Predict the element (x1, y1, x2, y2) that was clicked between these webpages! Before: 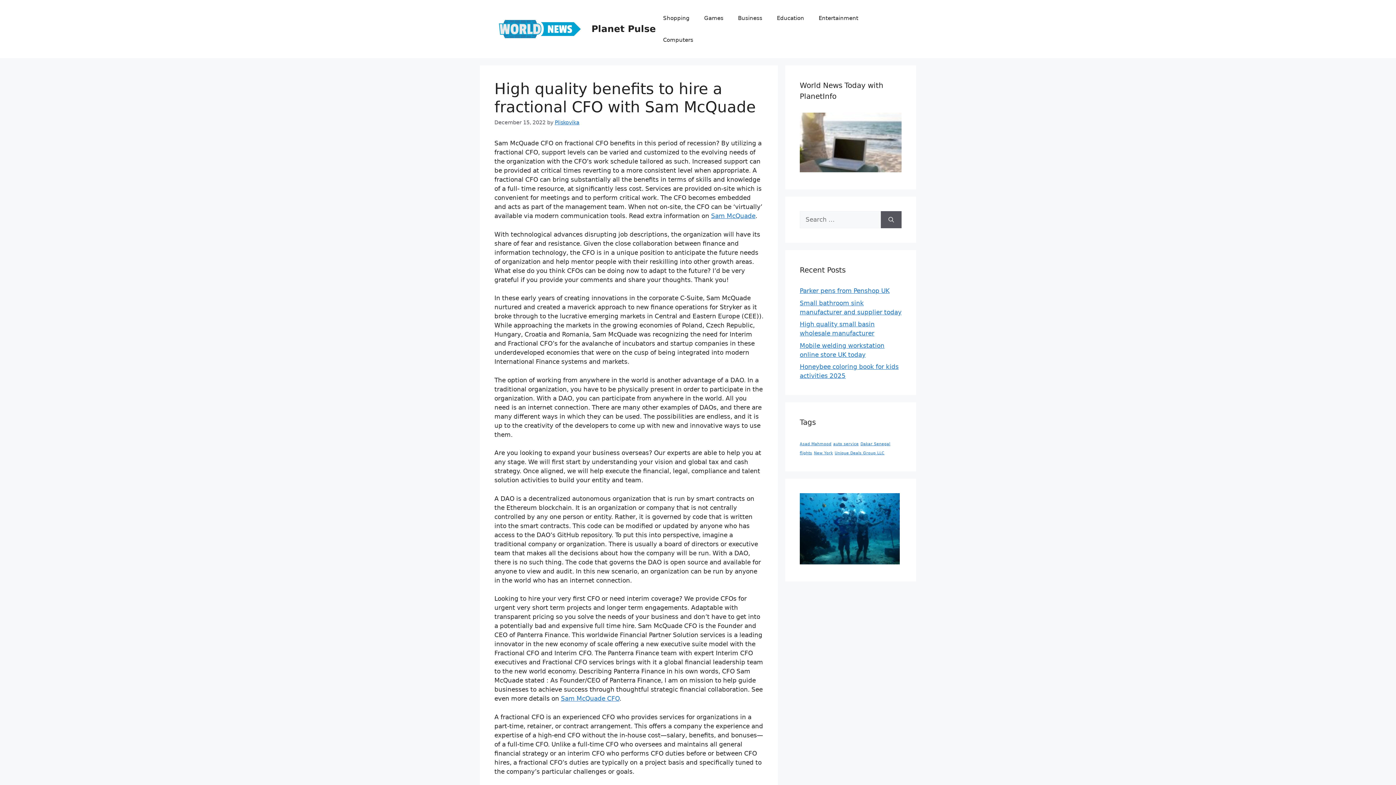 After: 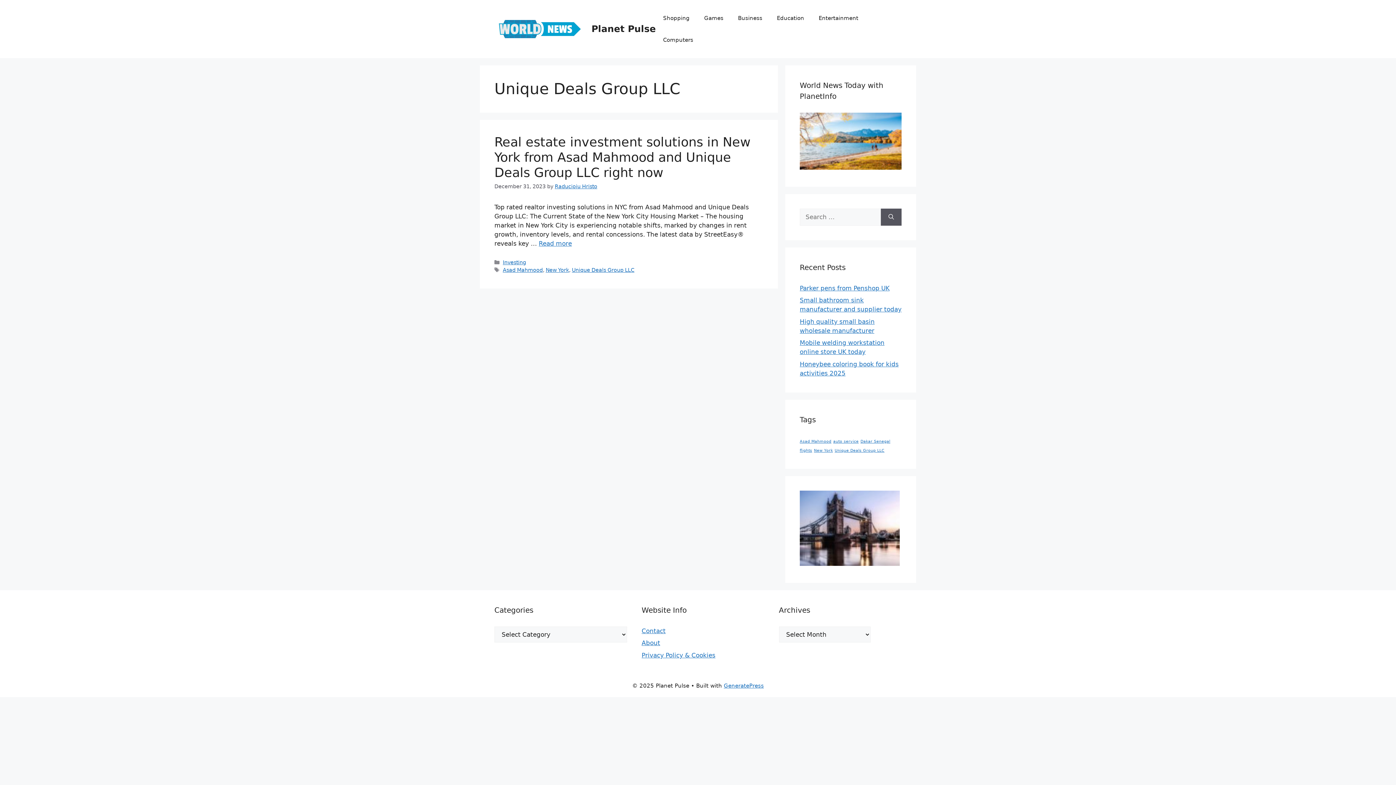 Action: label: Unique Deals Group LLC (1 item) bbox: (834, 451, 884, 455)